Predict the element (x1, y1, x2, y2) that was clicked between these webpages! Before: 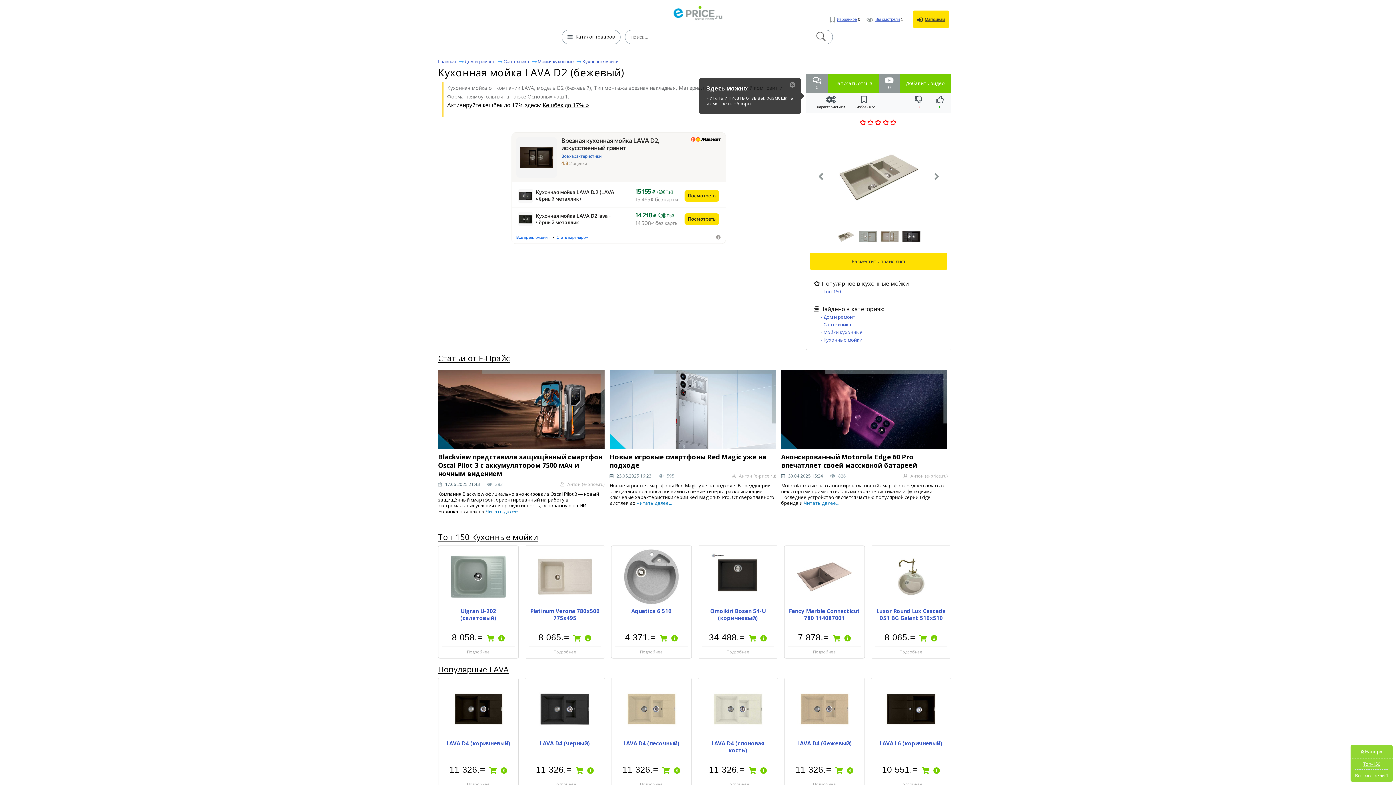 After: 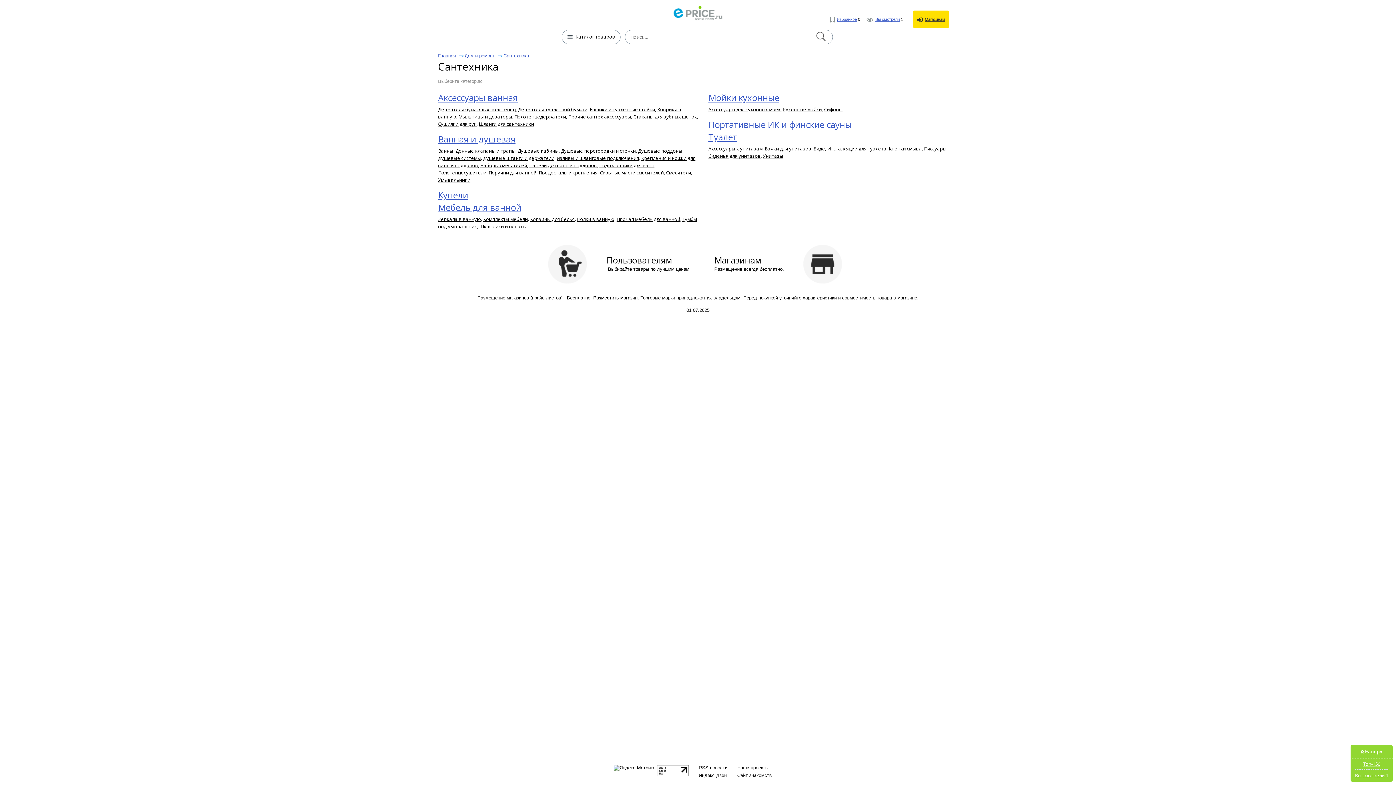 Action: bbox: (821, 321, 851, 327) label: - Сантехника